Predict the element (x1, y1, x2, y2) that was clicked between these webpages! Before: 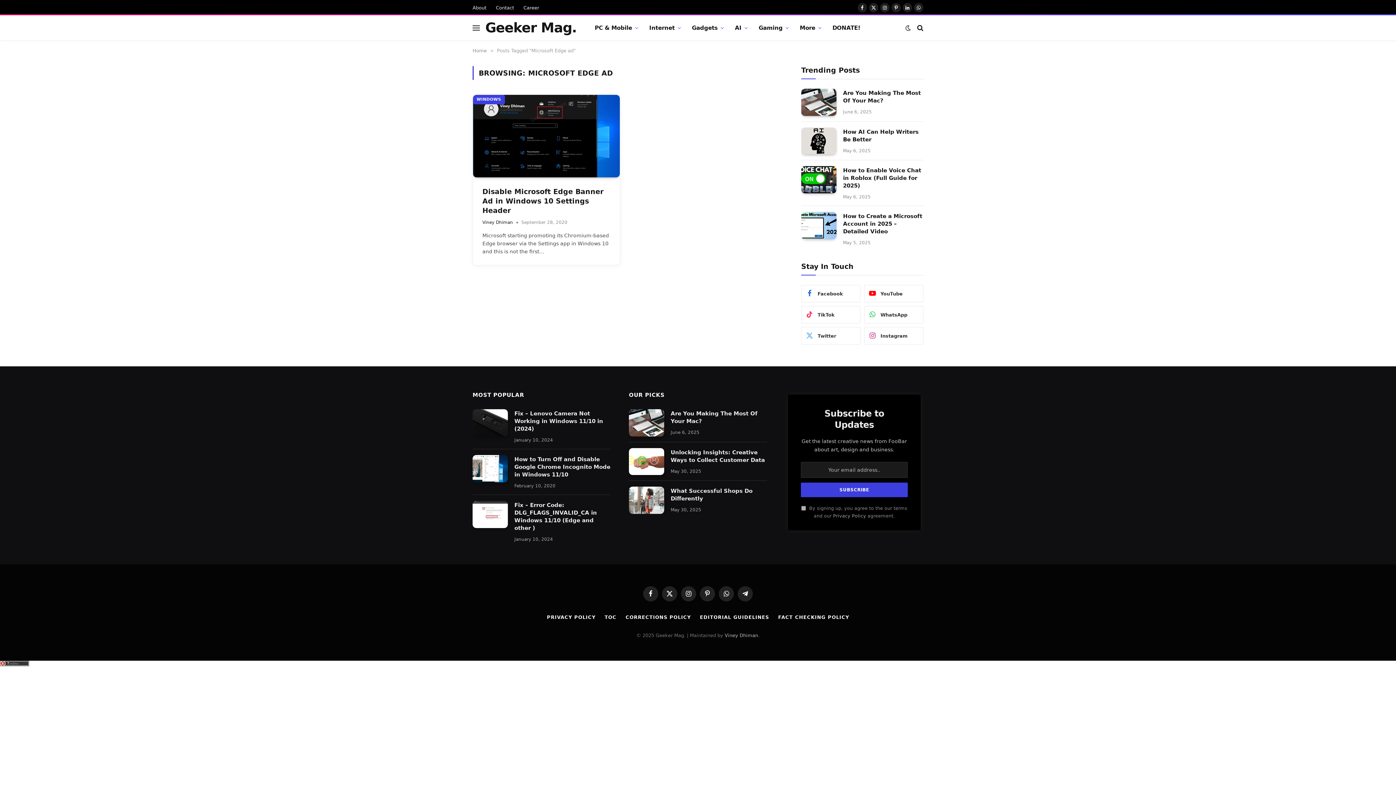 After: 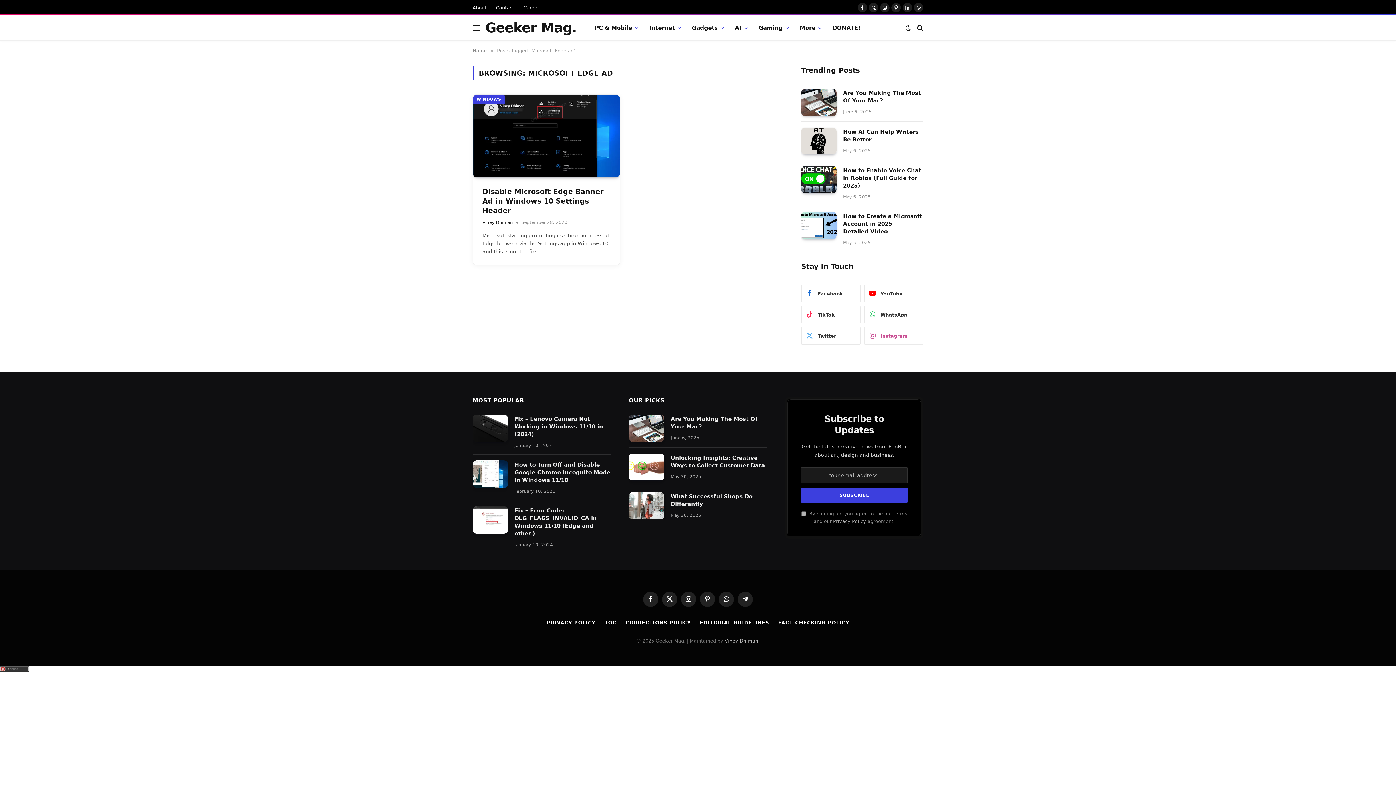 Action: label: Instagram bbox: (864, 327, 923, 344)